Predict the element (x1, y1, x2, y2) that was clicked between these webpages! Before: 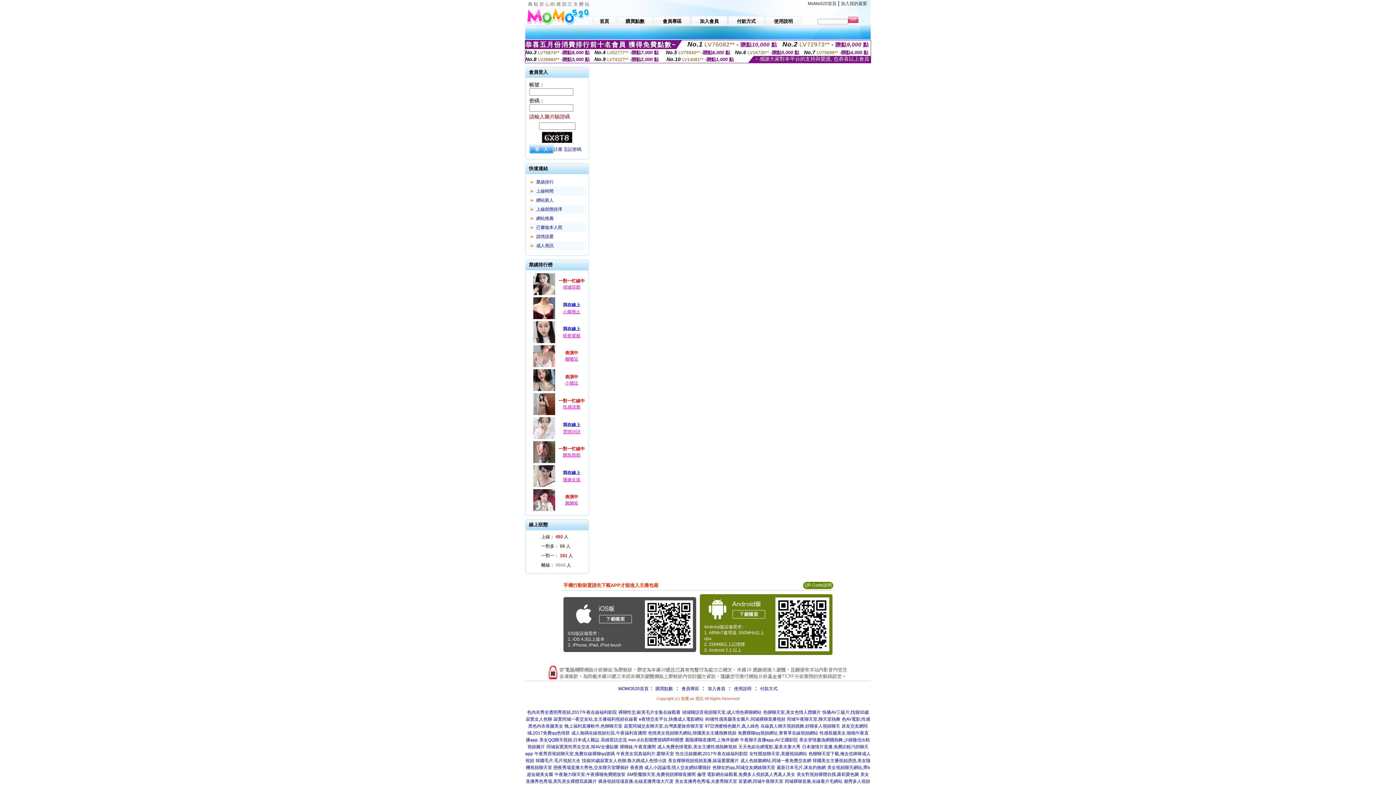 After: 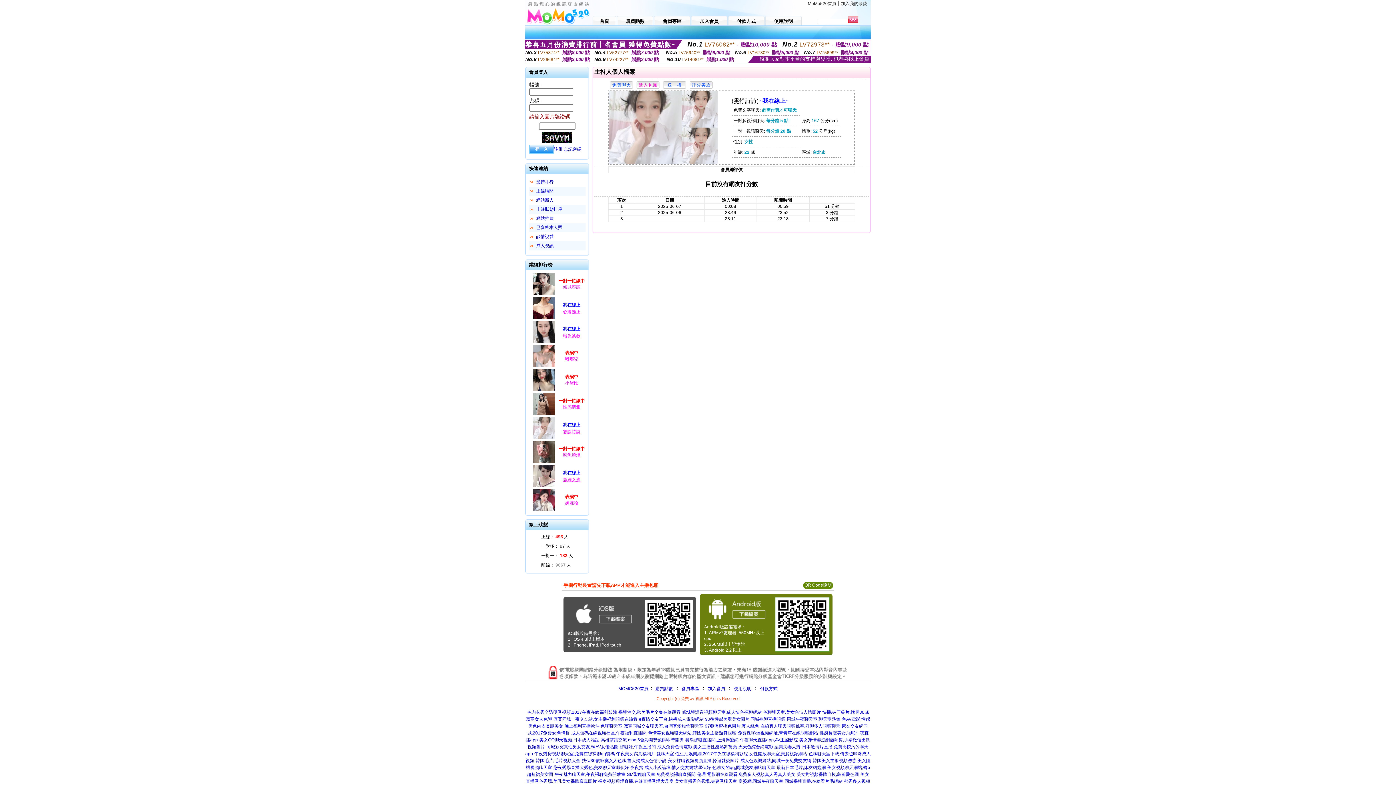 Action: bbox: (532, 436, 556, 441)